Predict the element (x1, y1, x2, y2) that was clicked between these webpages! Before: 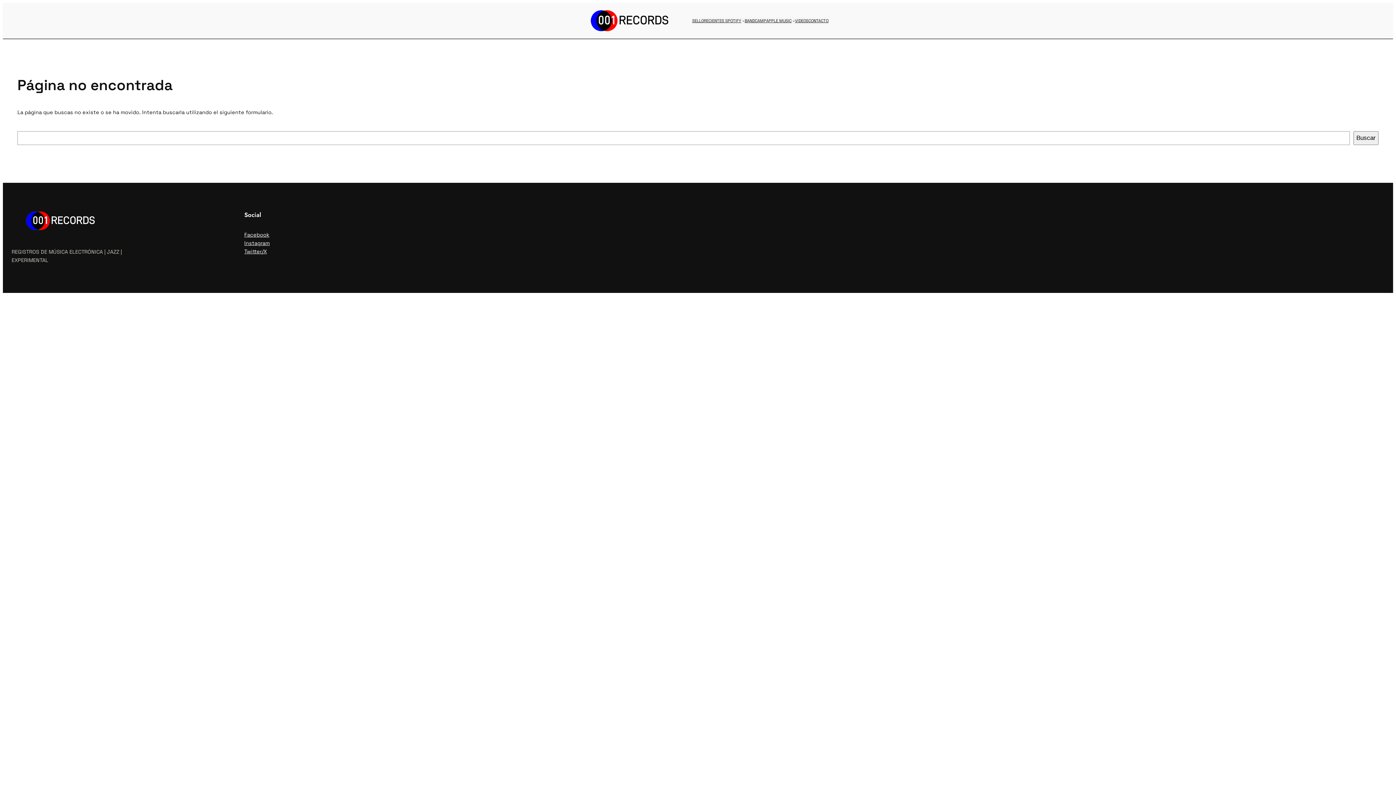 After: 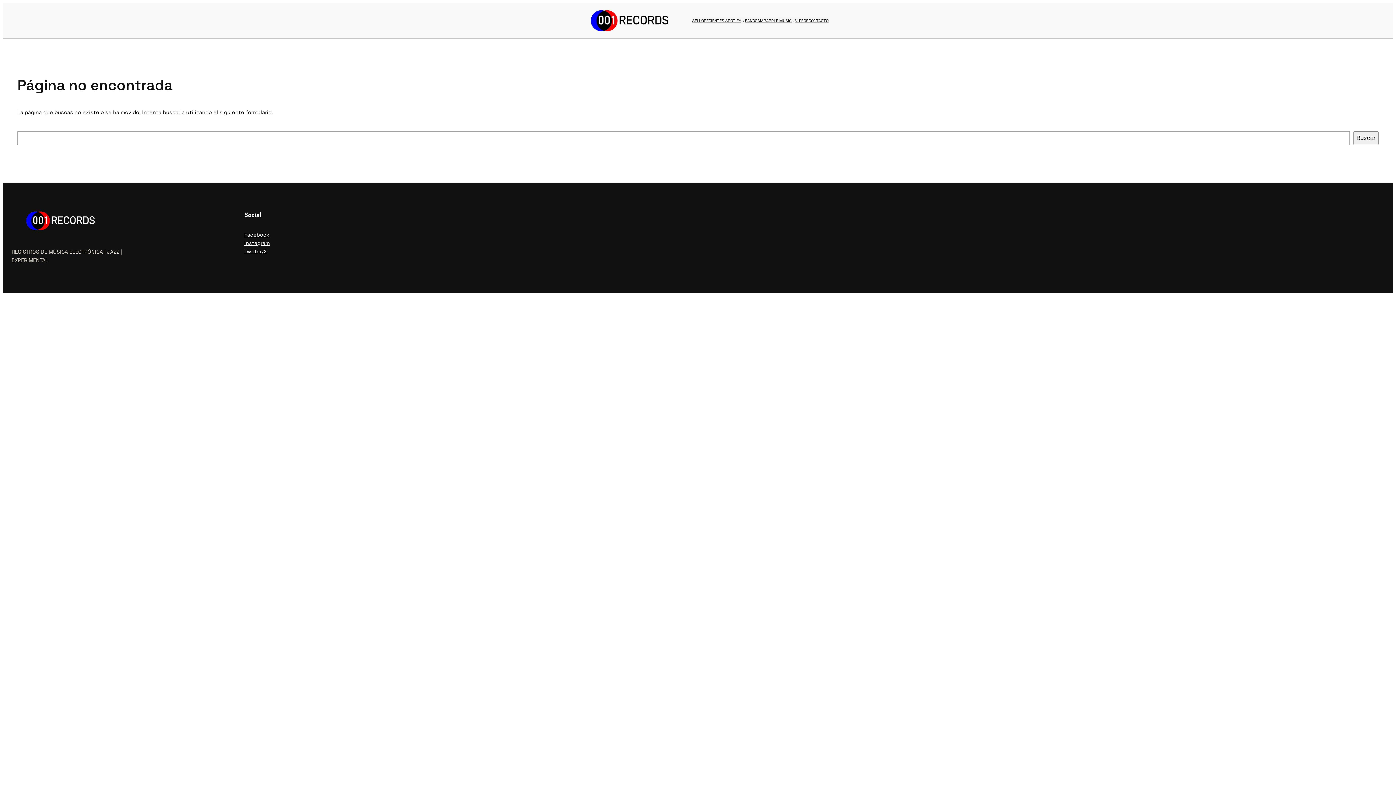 Action: bbox: (244, 239, 269, 247) label: Instagram